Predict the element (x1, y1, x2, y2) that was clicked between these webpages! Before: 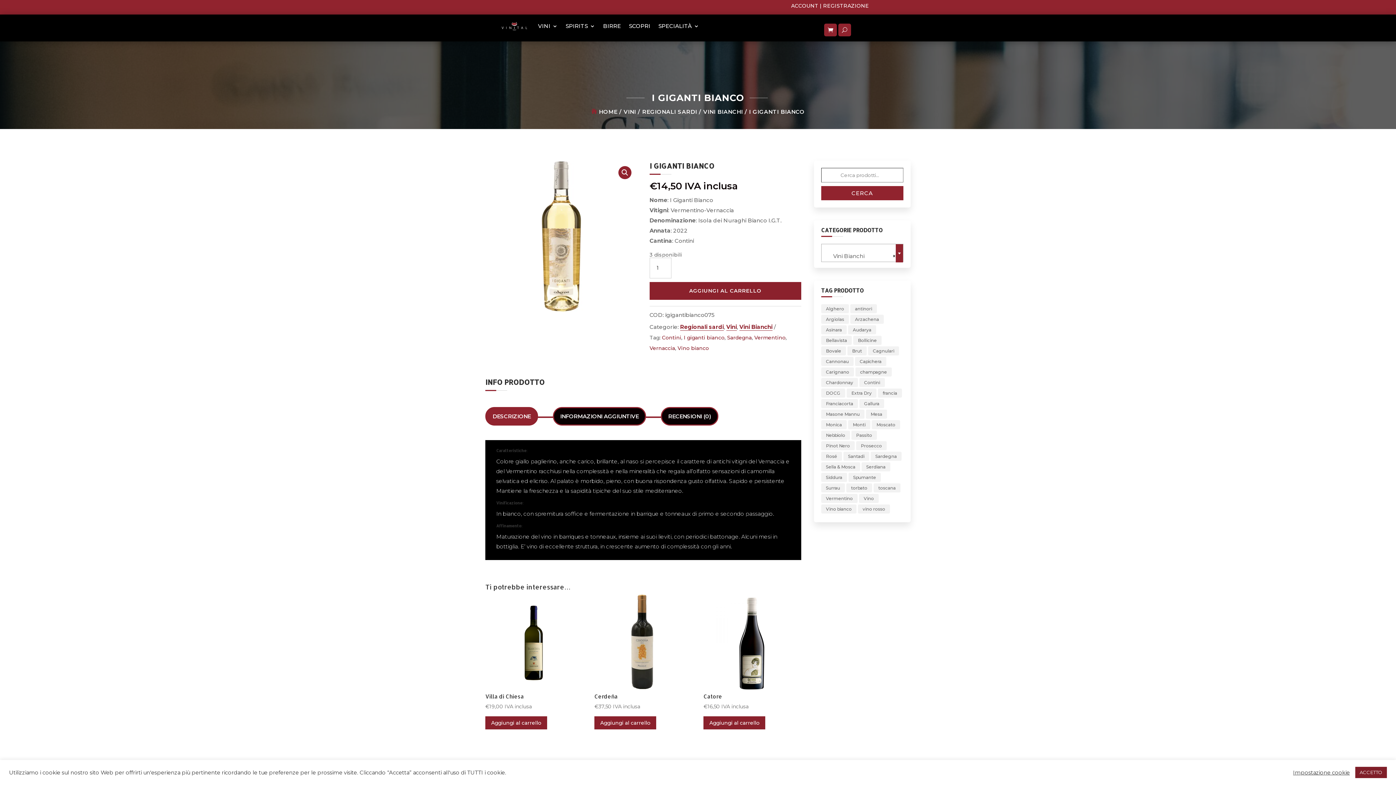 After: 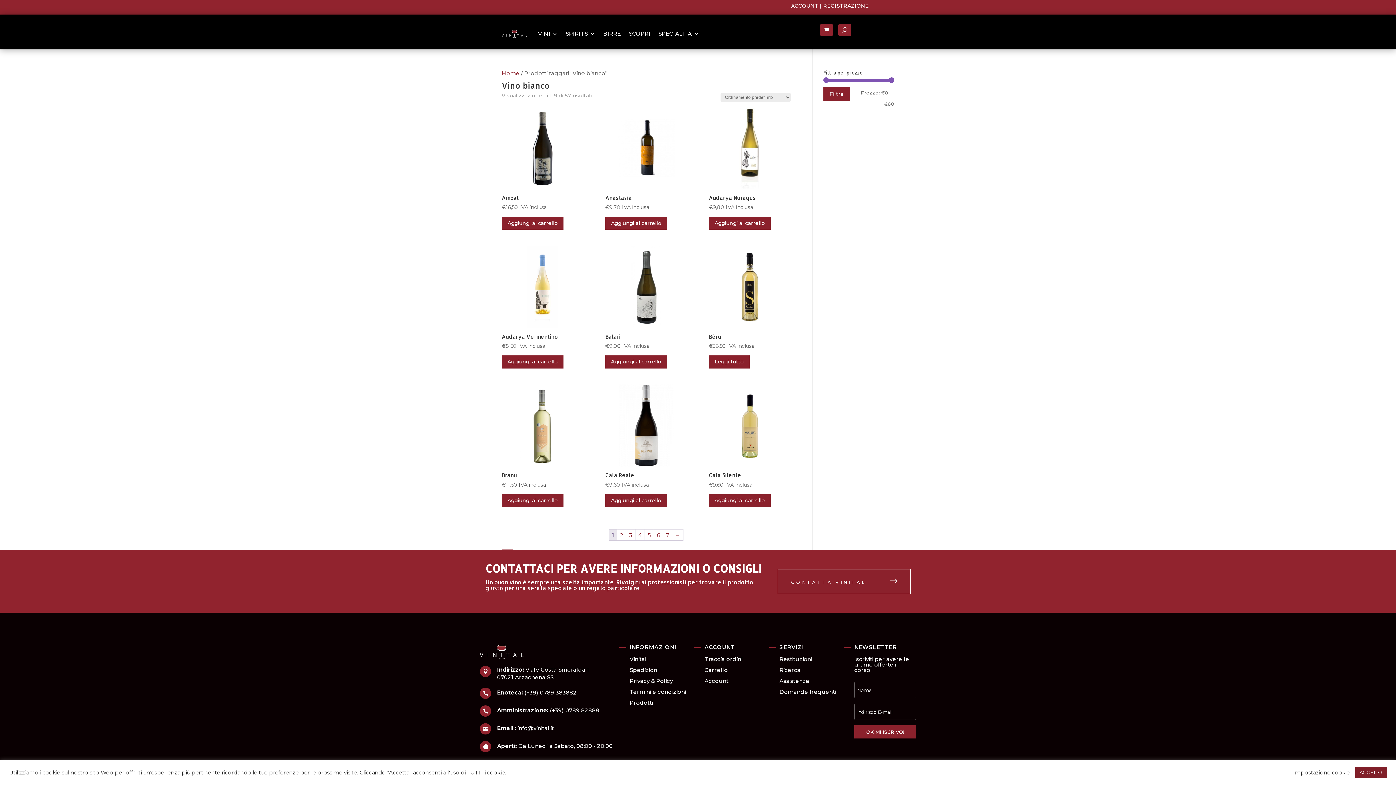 Action: bbox: (677, 344, 709, 351) label: Vino bianco